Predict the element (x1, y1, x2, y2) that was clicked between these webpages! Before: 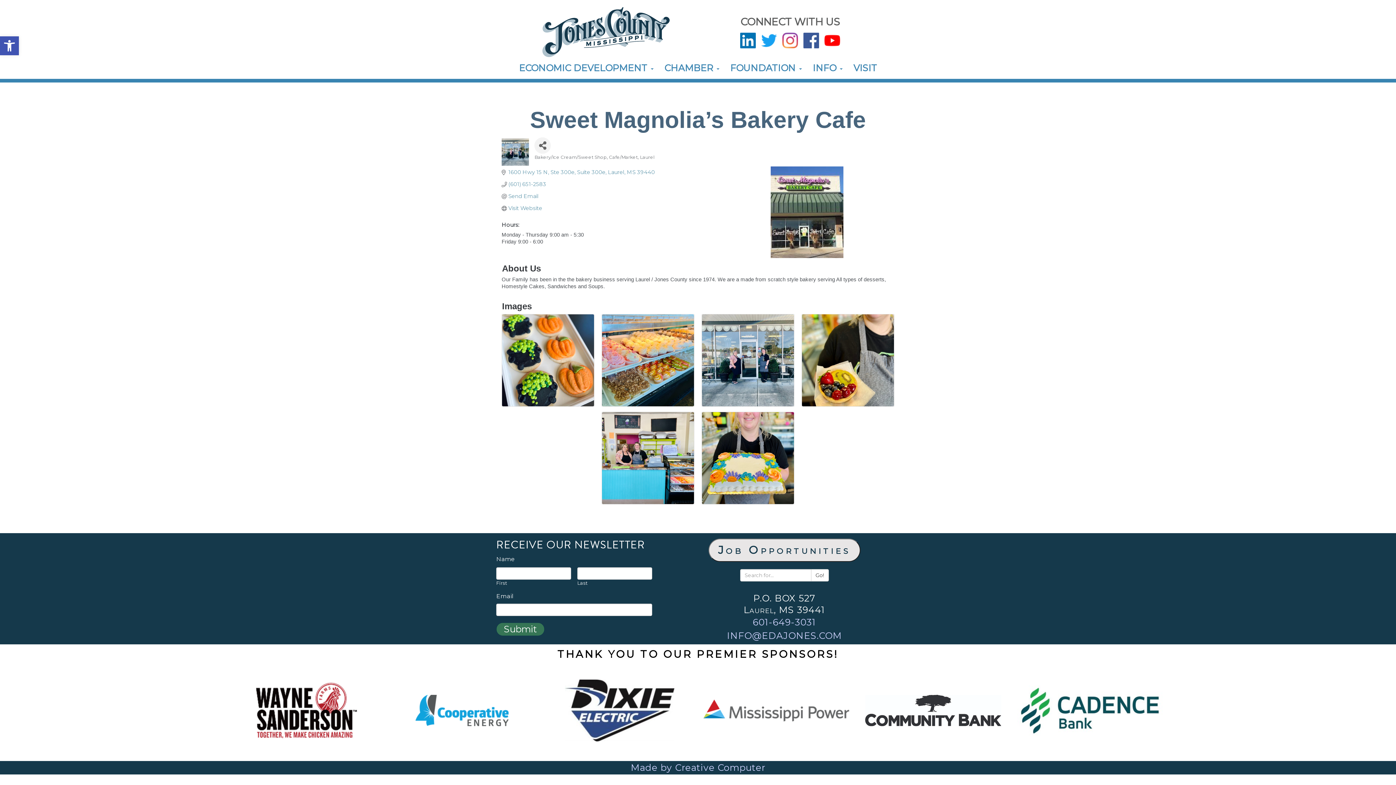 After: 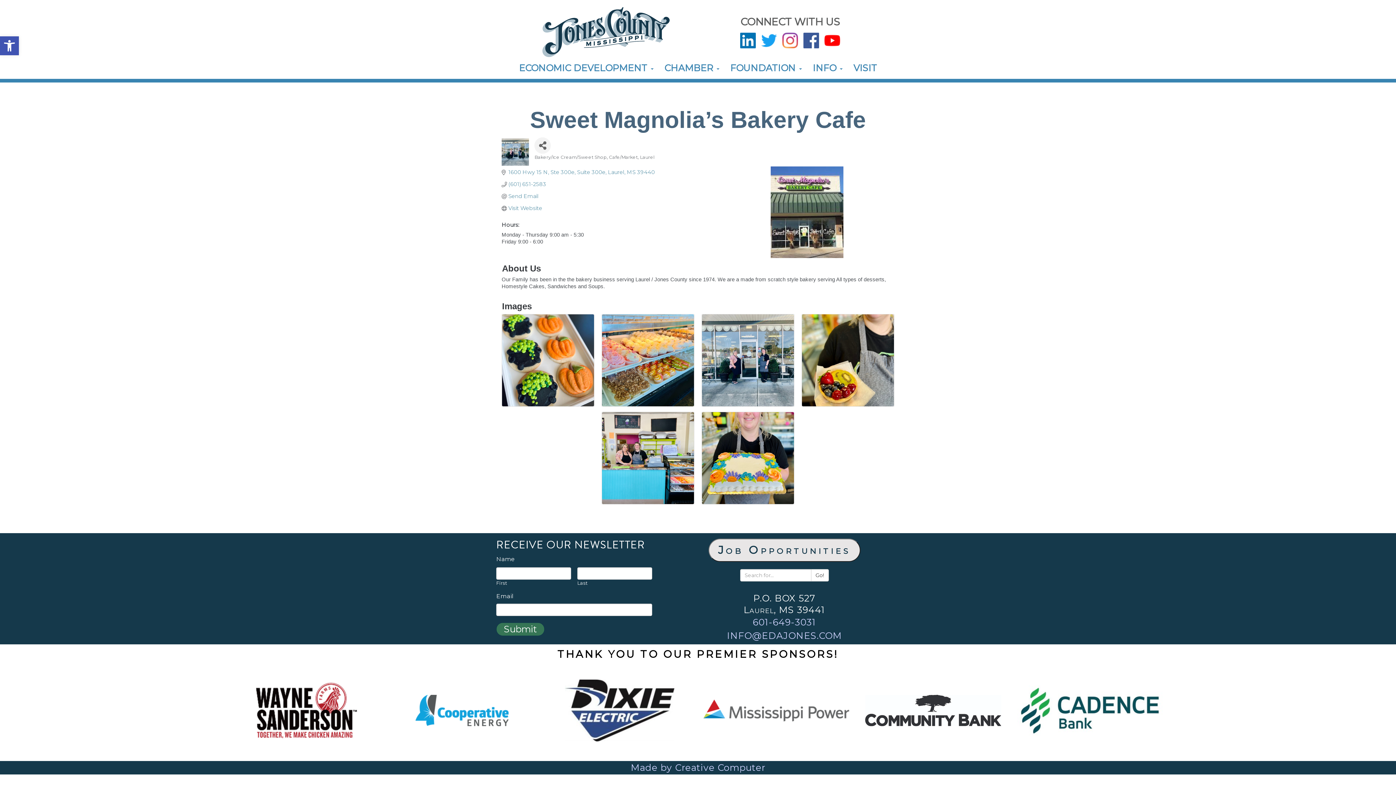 Action: bbox: (782, 32, 798, 48)